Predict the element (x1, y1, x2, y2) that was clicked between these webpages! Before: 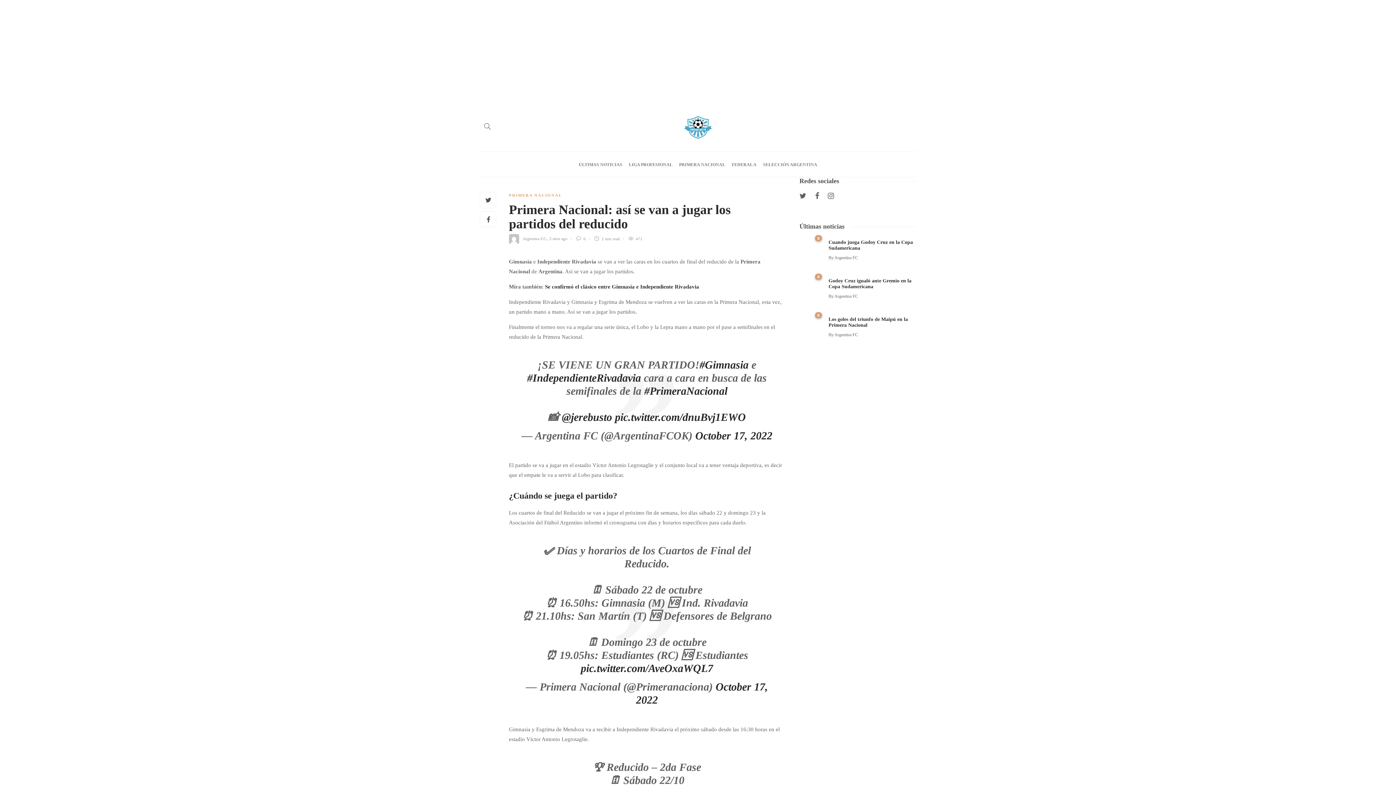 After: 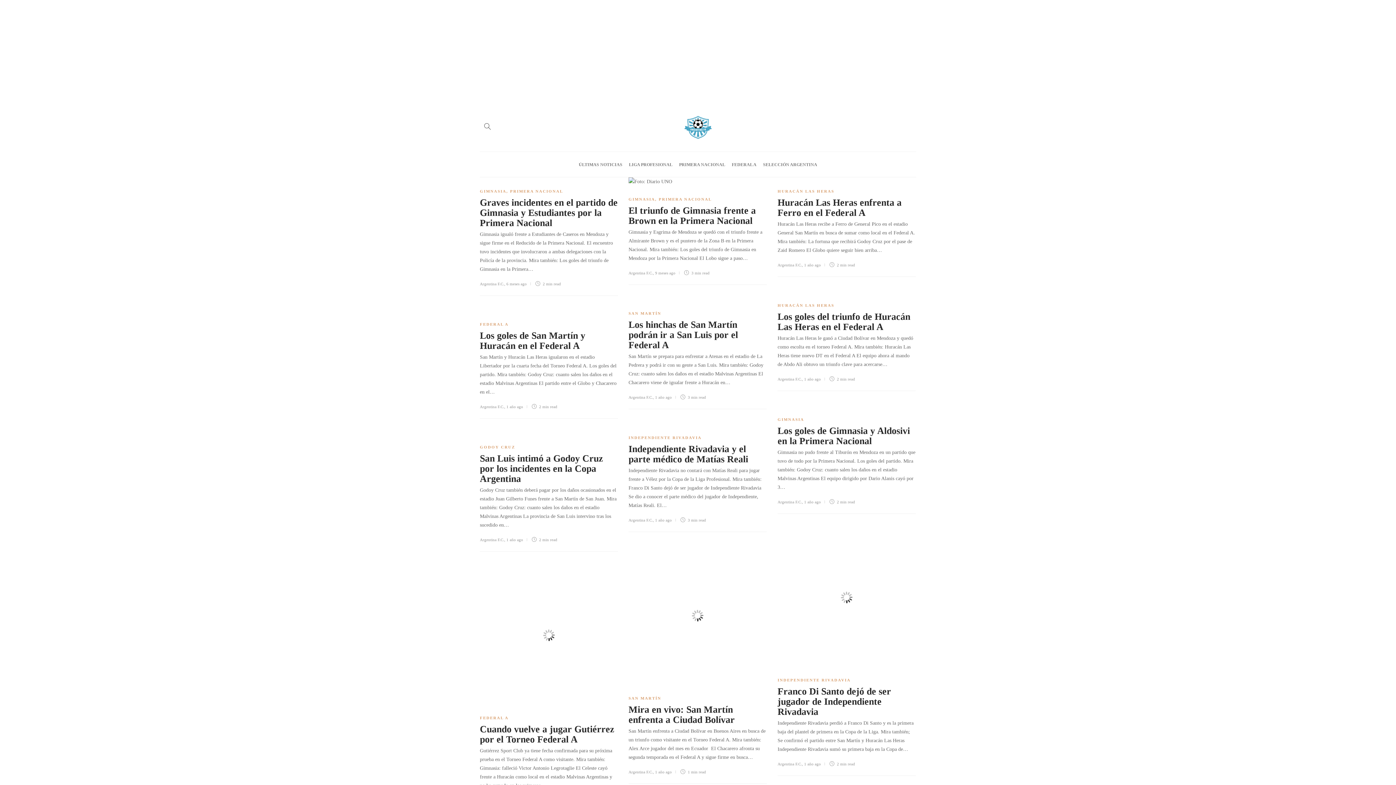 Action: bbox: (509, 236, 522, 240) label:  